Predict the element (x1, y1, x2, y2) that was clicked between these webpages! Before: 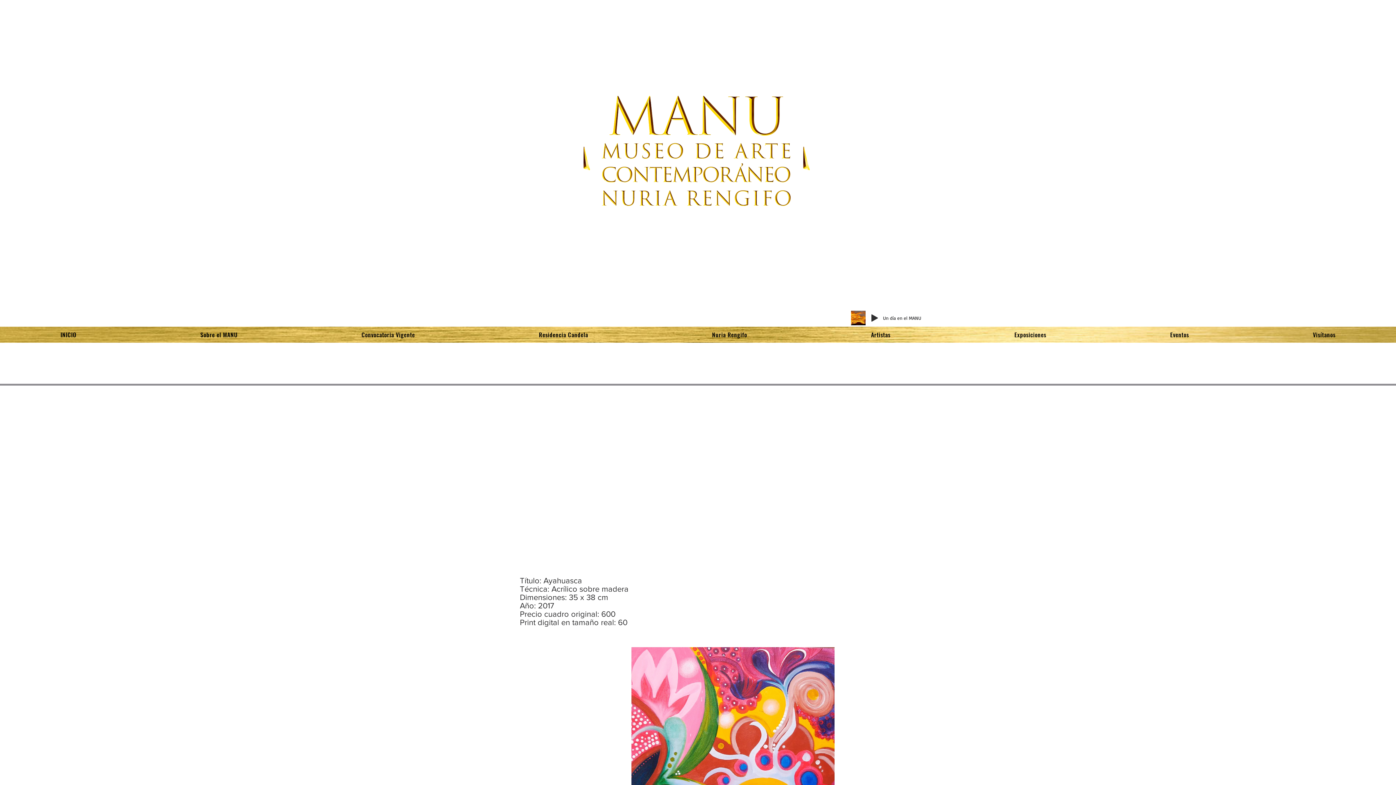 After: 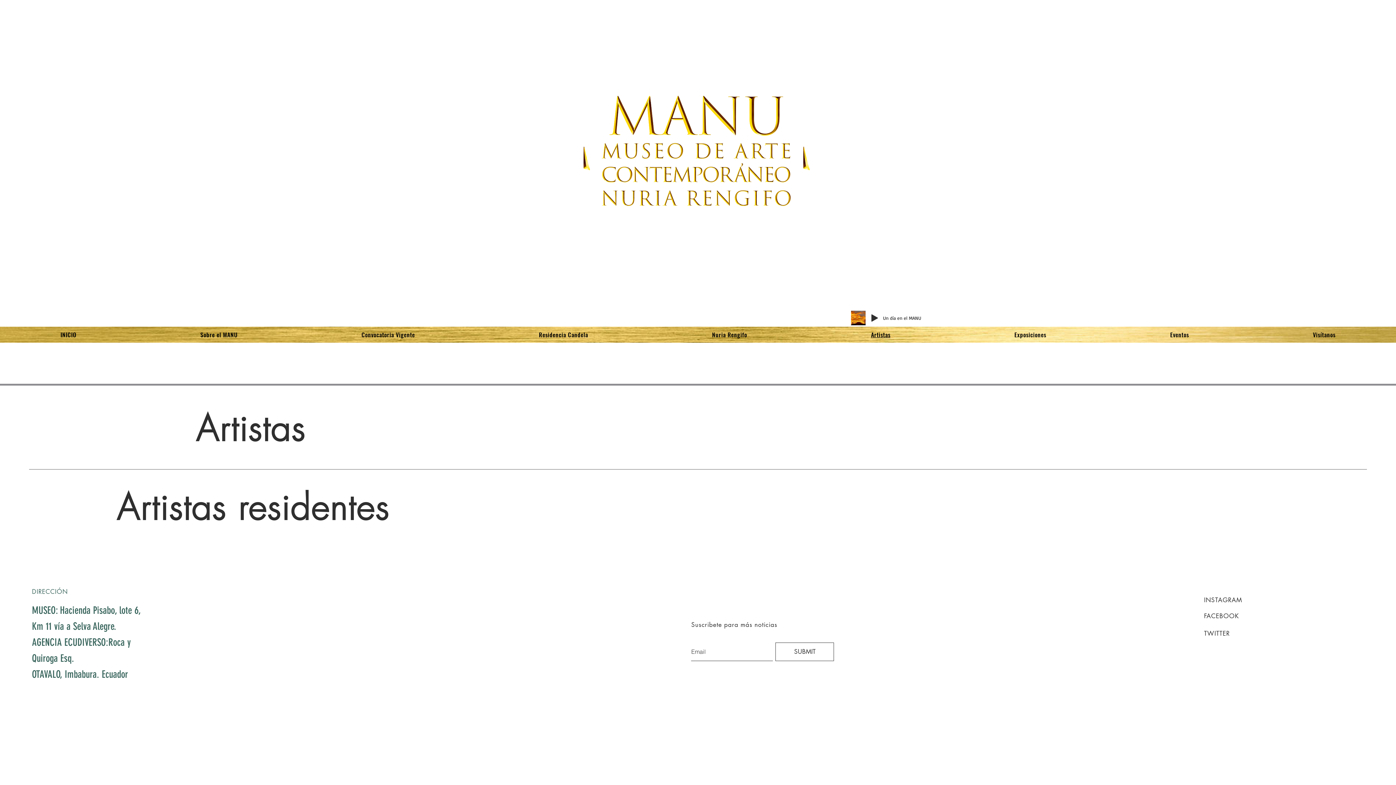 Action: label: Artistas bbox: (810, 326, 951, 342)